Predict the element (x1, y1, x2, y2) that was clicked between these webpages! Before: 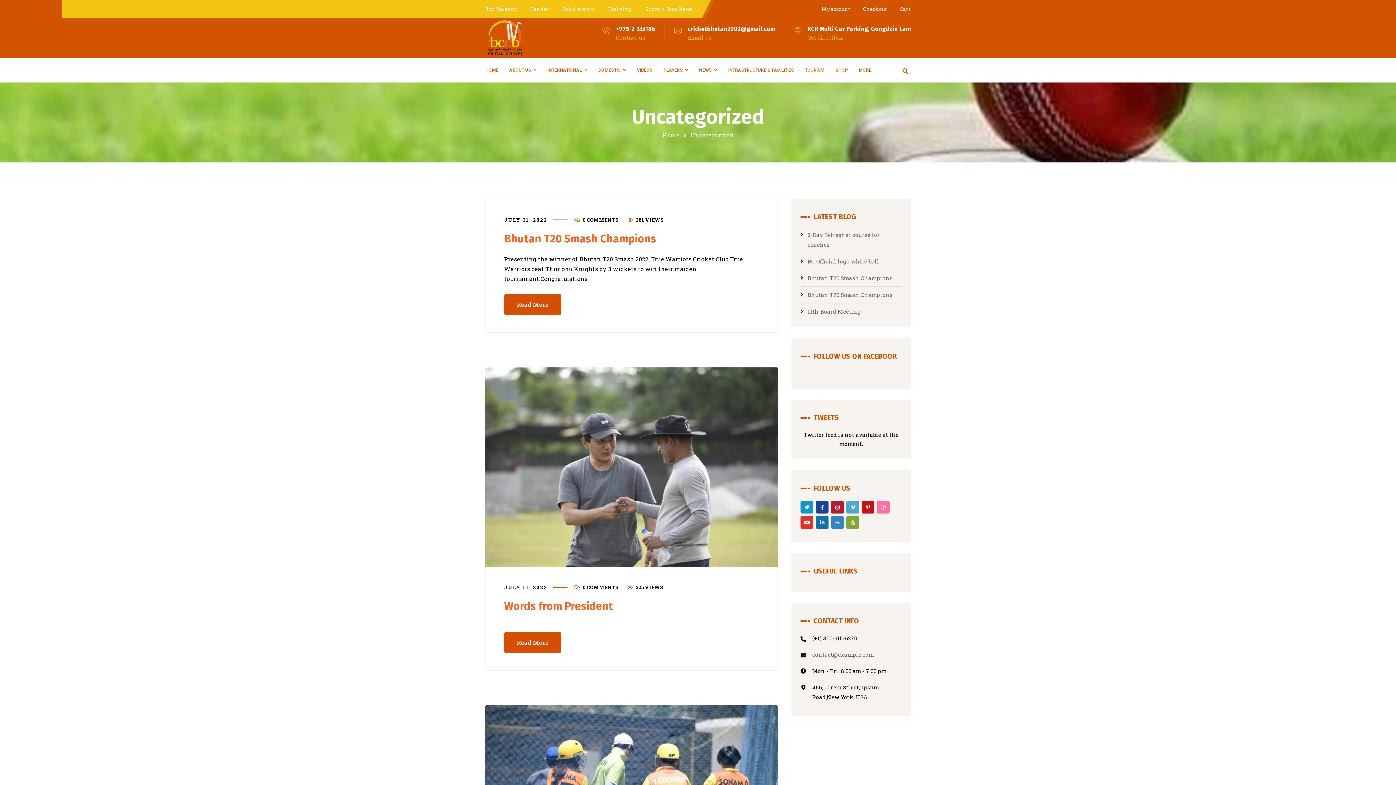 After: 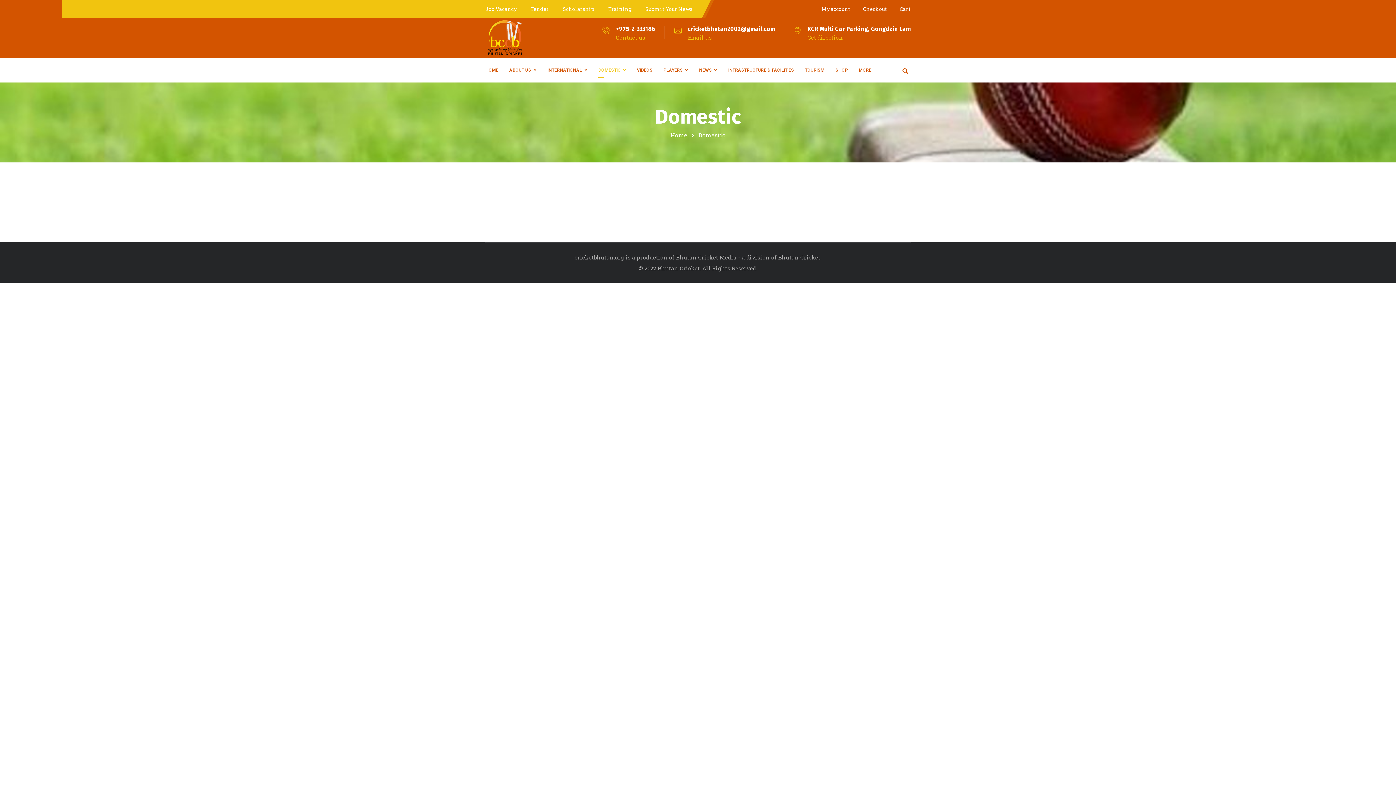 Action: label: DOMESTIC bbox: (598, 58, 626, 82)